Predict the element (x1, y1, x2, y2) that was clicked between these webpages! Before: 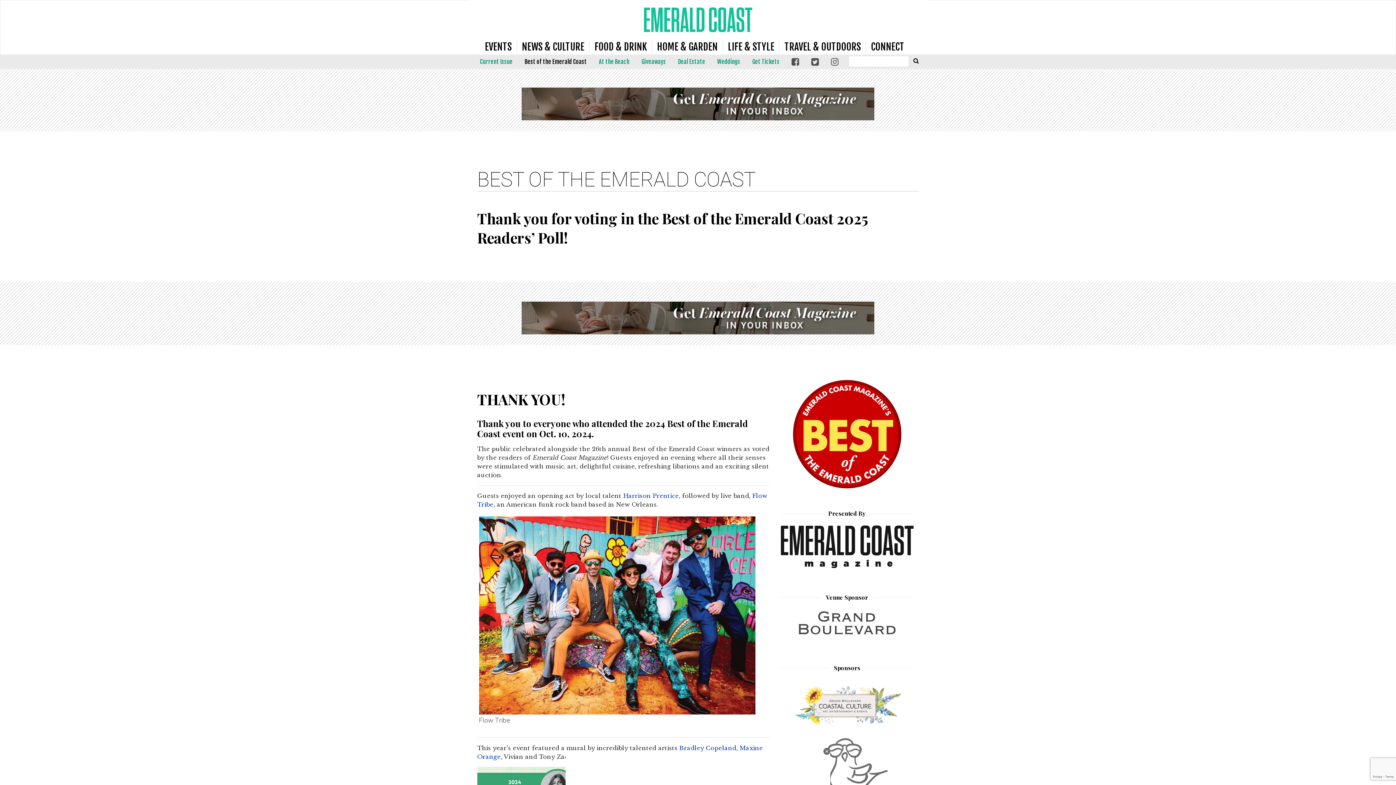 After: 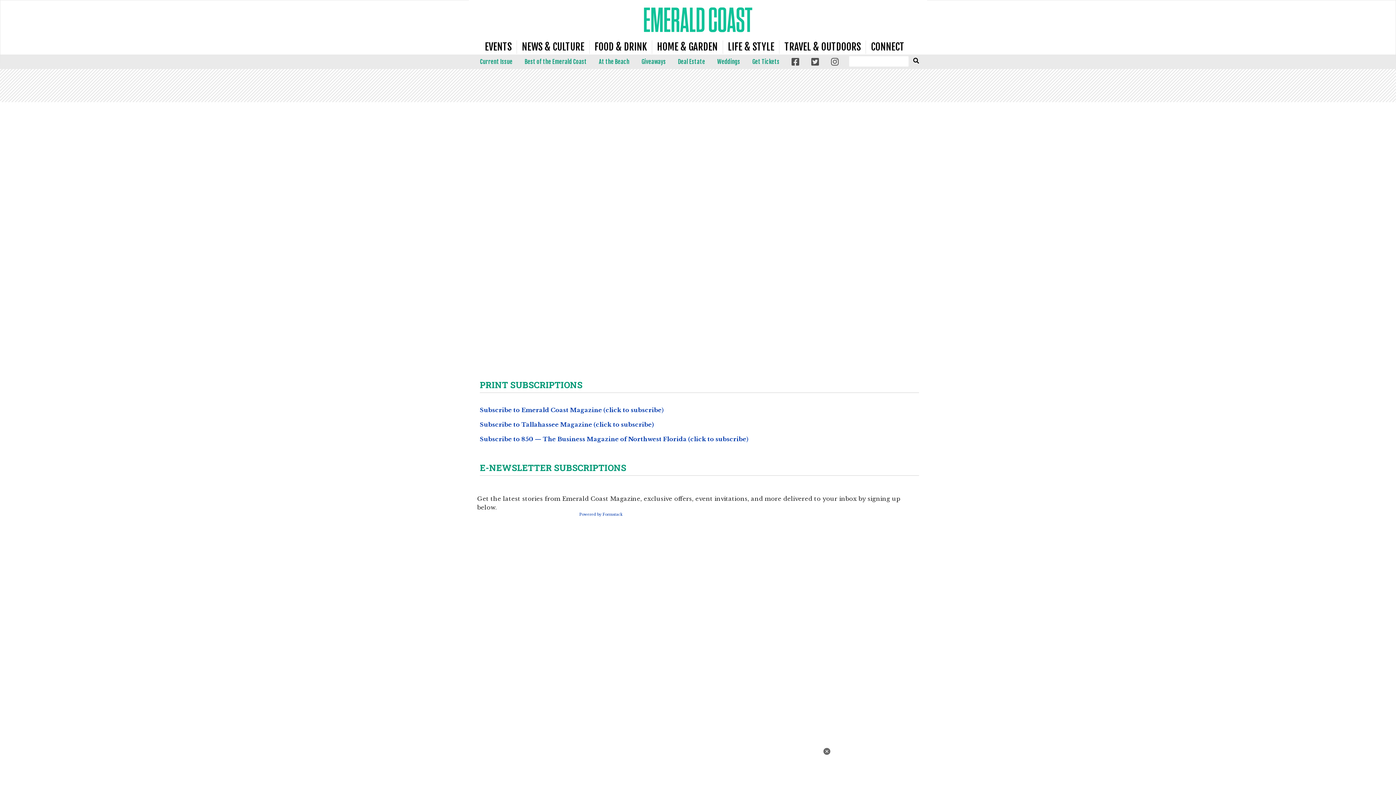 Action: bbox: (521, 301, 874, 334)